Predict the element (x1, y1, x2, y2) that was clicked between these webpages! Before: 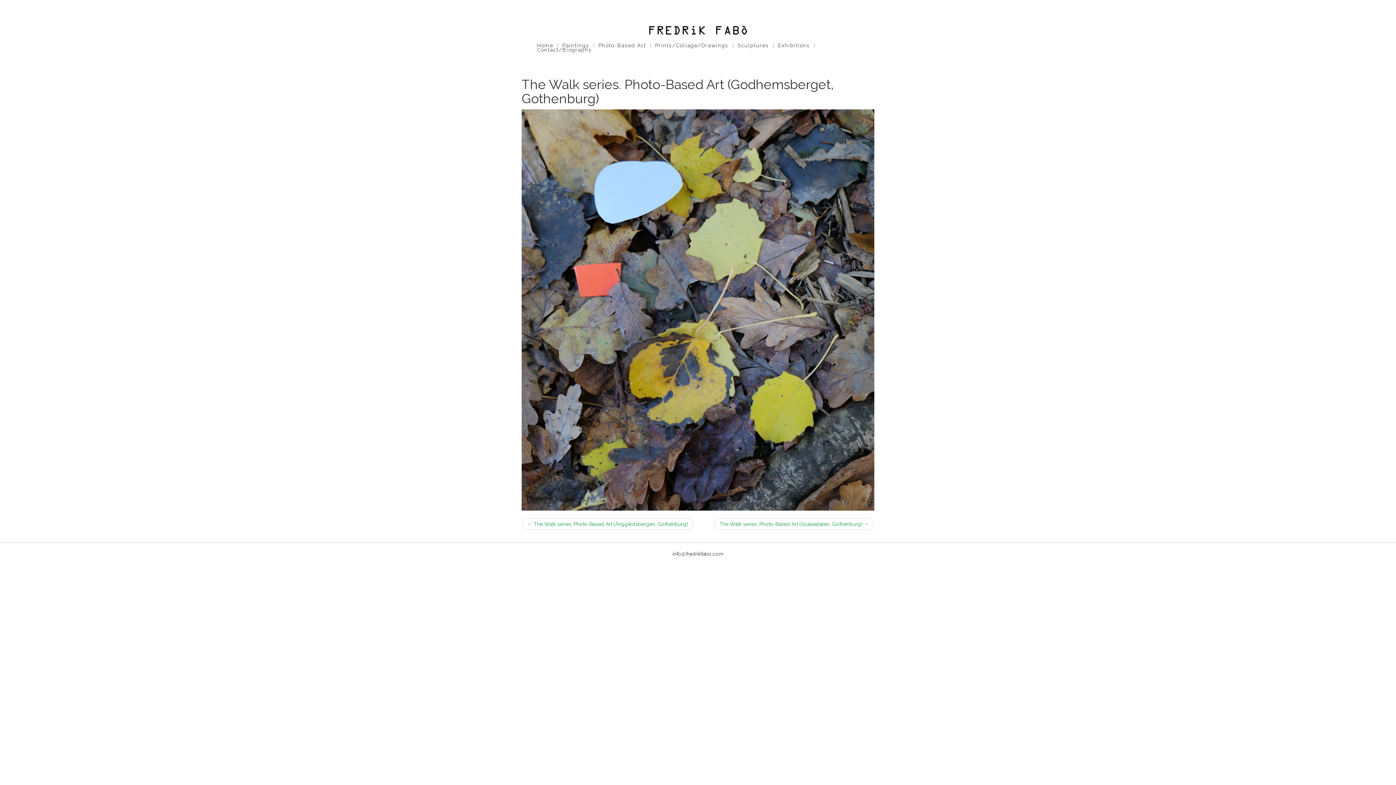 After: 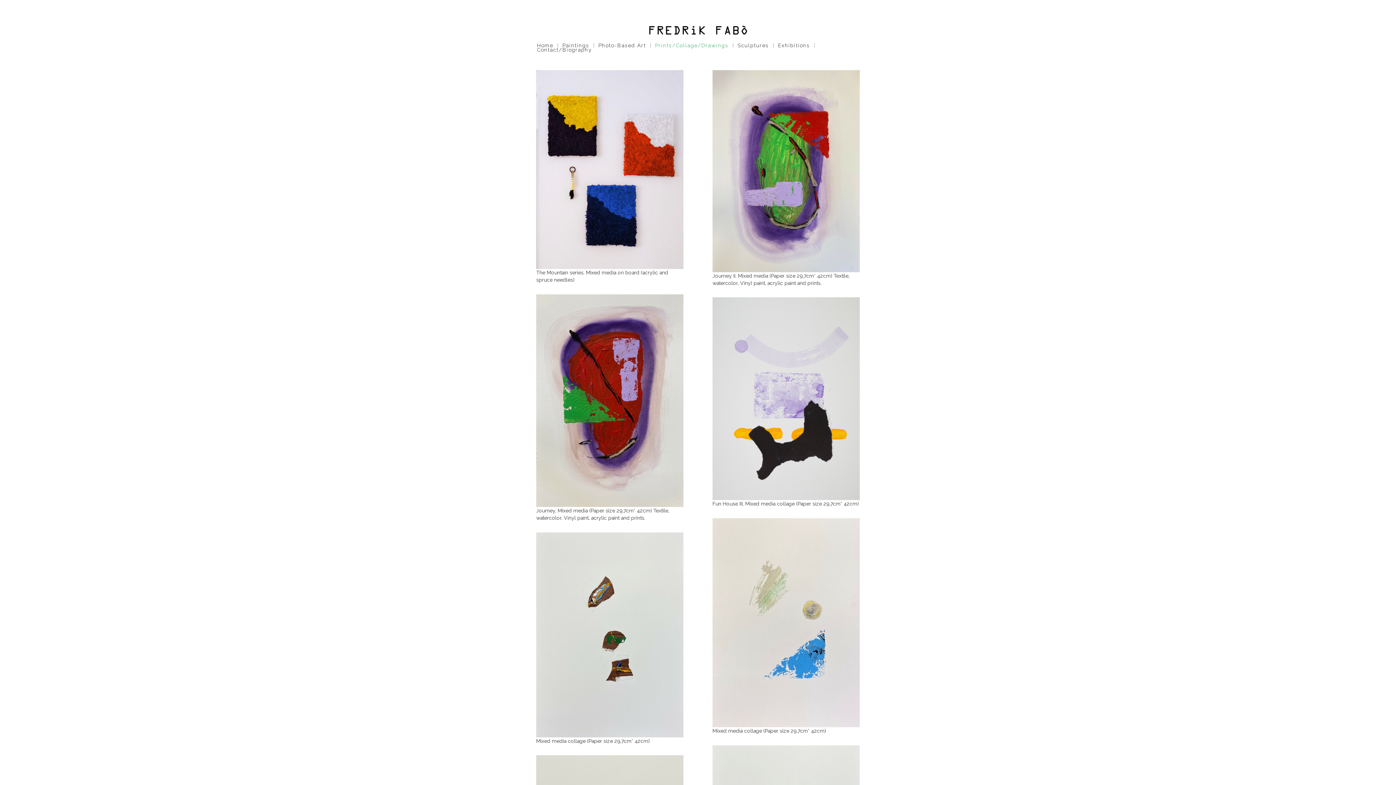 Action: bbox: (650, 43, 733, 47) label: Prints/Collage/Drawings